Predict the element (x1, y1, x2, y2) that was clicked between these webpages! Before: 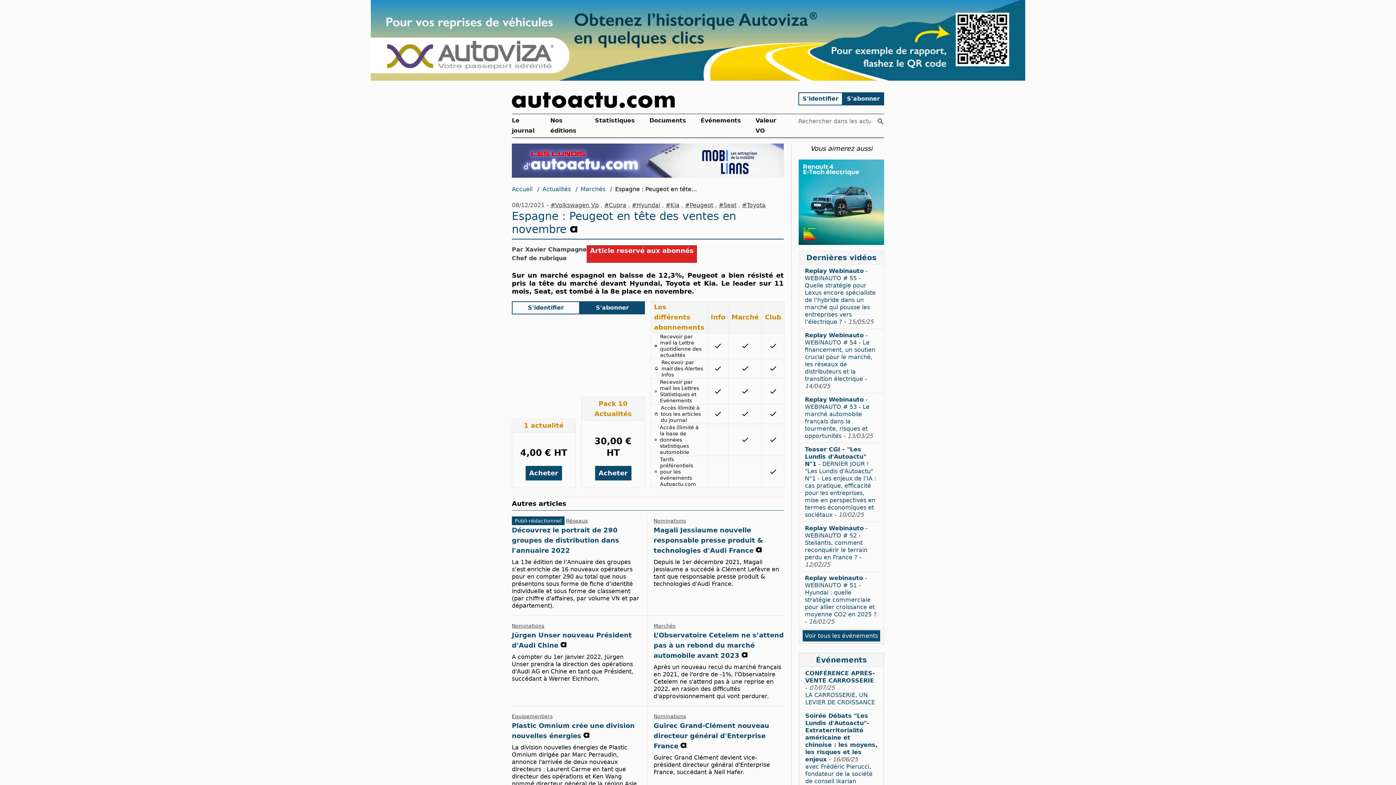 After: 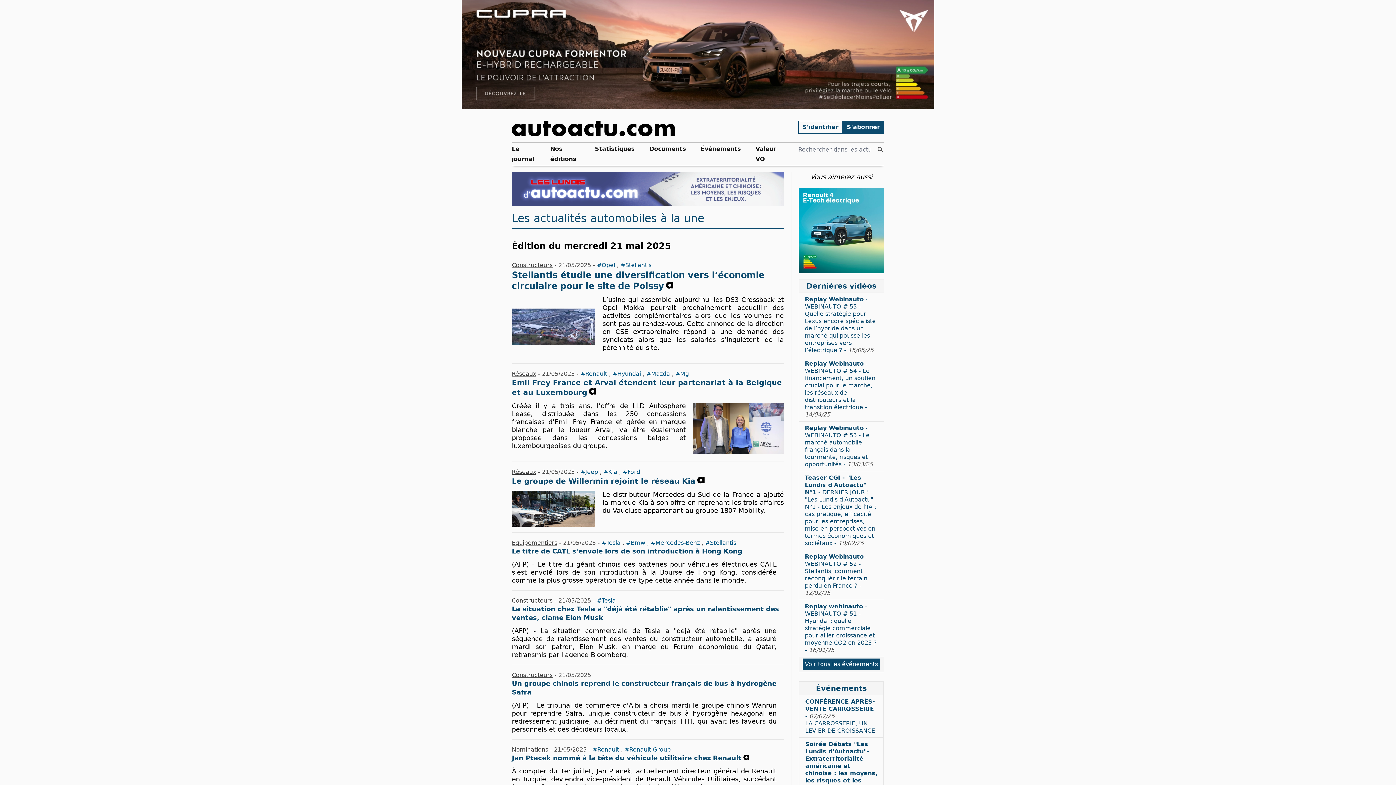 Action: bbox: (512, 114, 540, 137) label: Le journal